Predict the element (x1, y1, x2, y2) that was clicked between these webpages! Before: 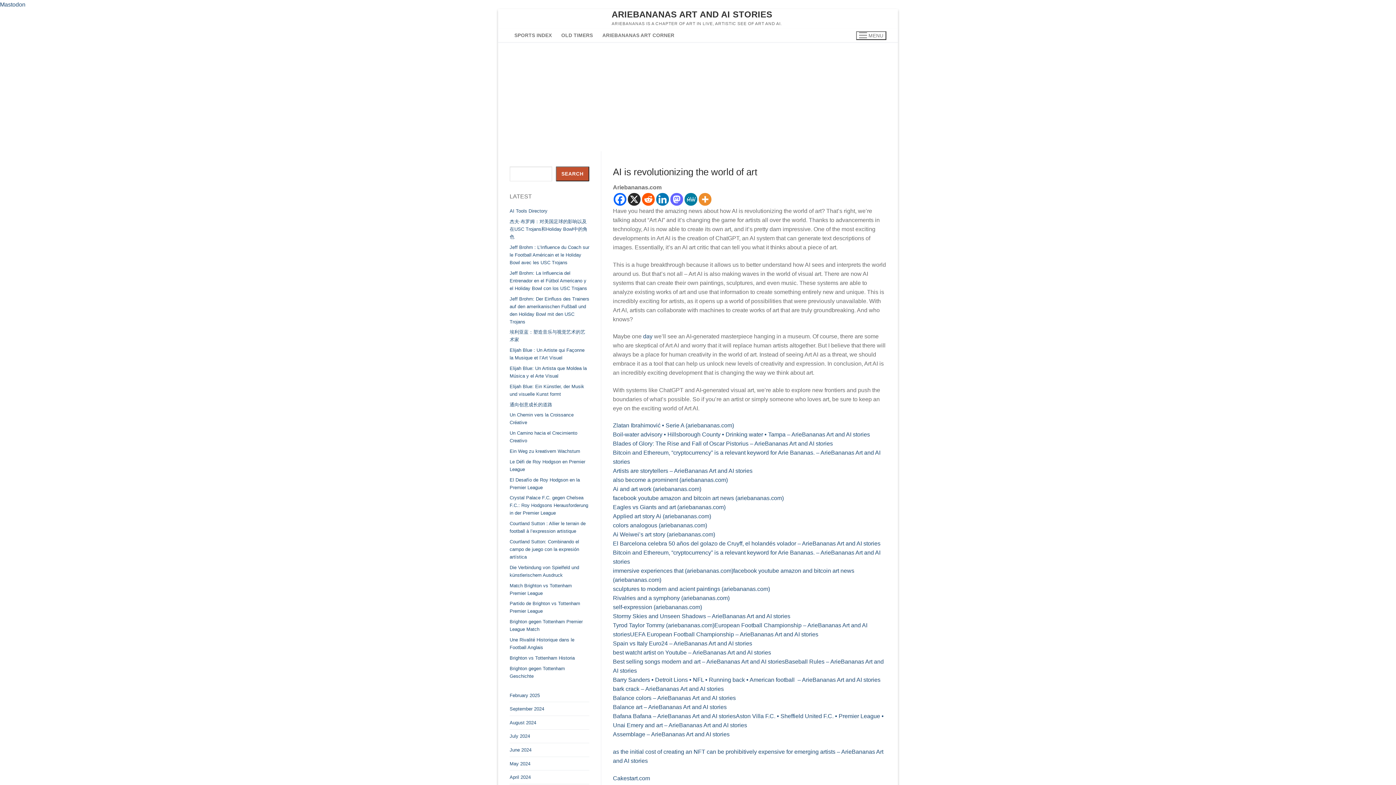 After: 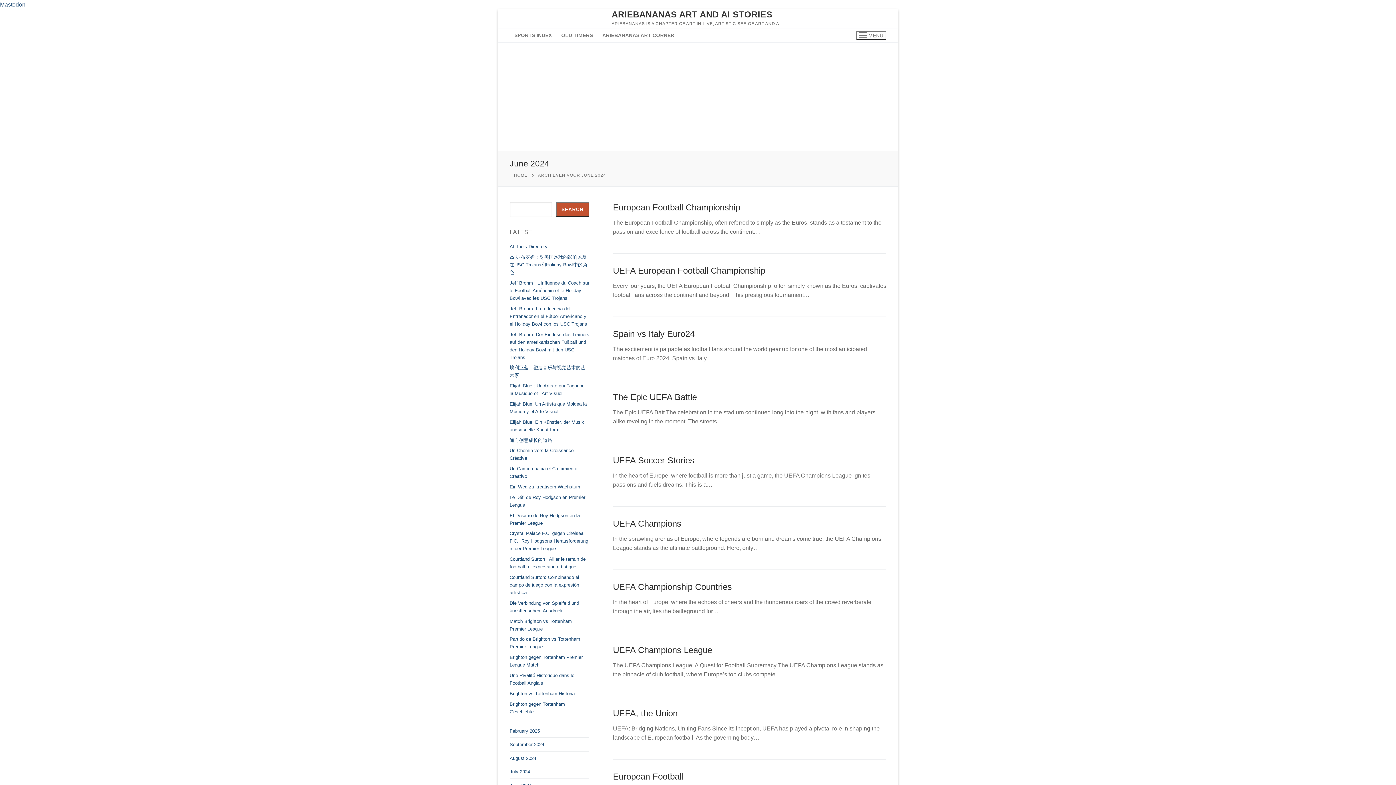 Action: label: June 2024 bbox: (509, 746, 589, 757)